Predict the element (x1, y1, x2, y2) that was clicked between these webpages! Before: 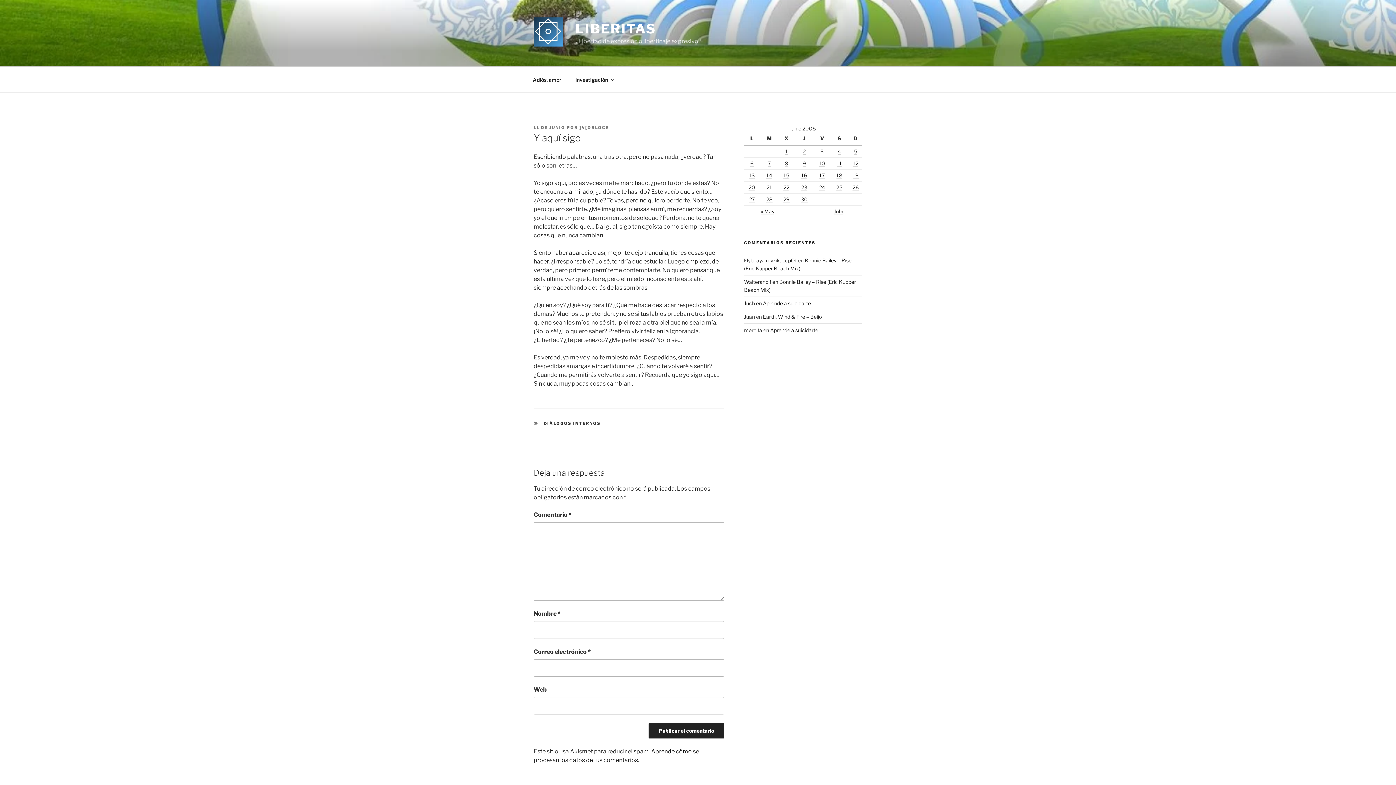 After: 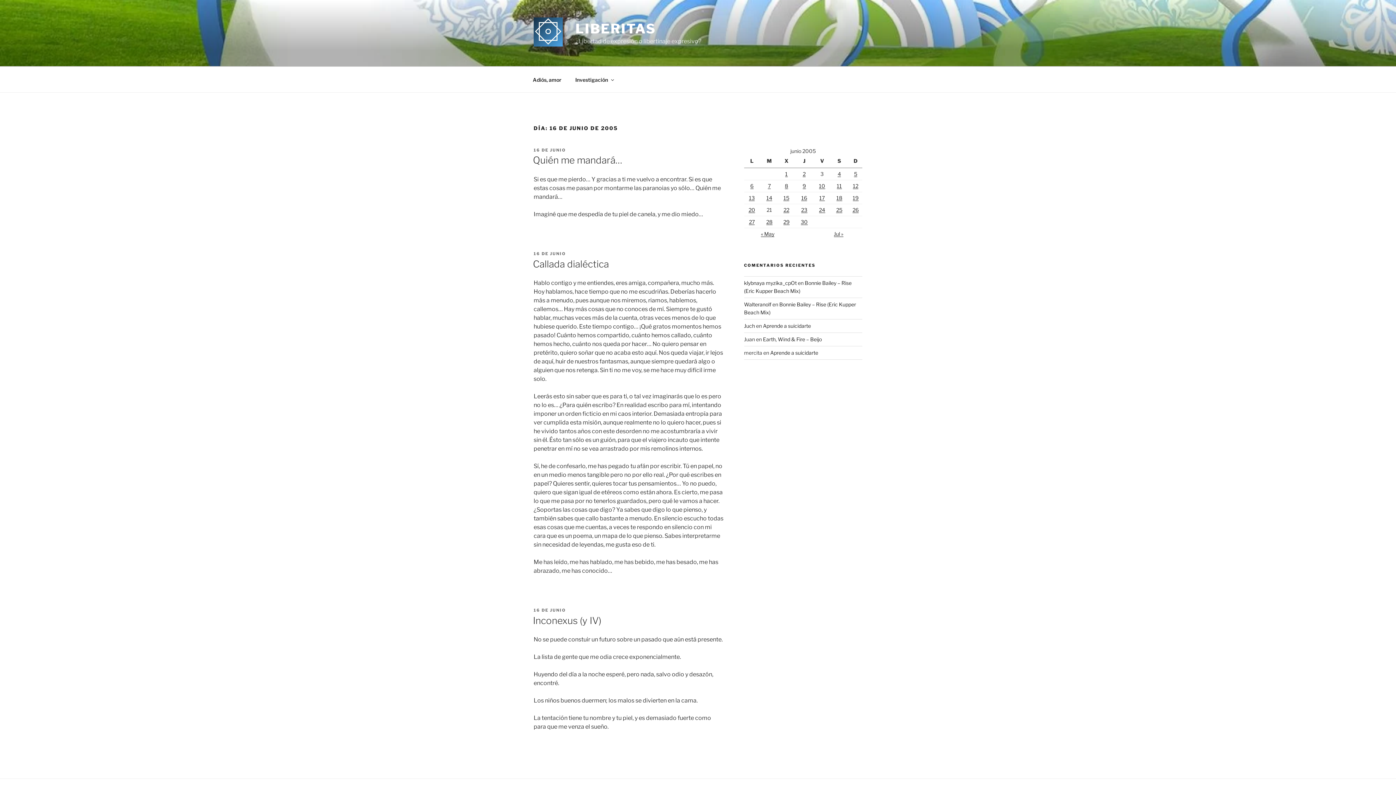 Action: label: Entradas publicadas el 16 de June de 2005 bbox: (801, 172, 807, 178)